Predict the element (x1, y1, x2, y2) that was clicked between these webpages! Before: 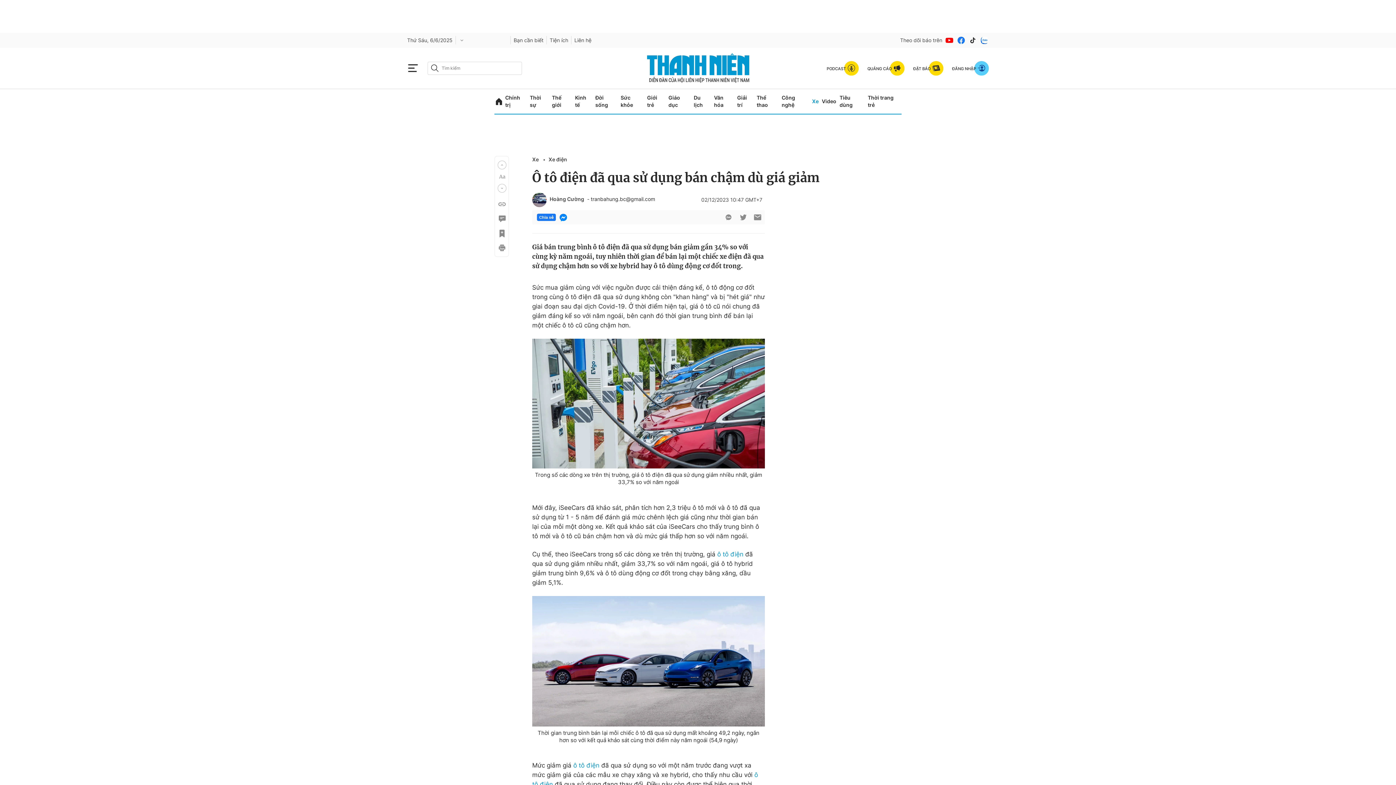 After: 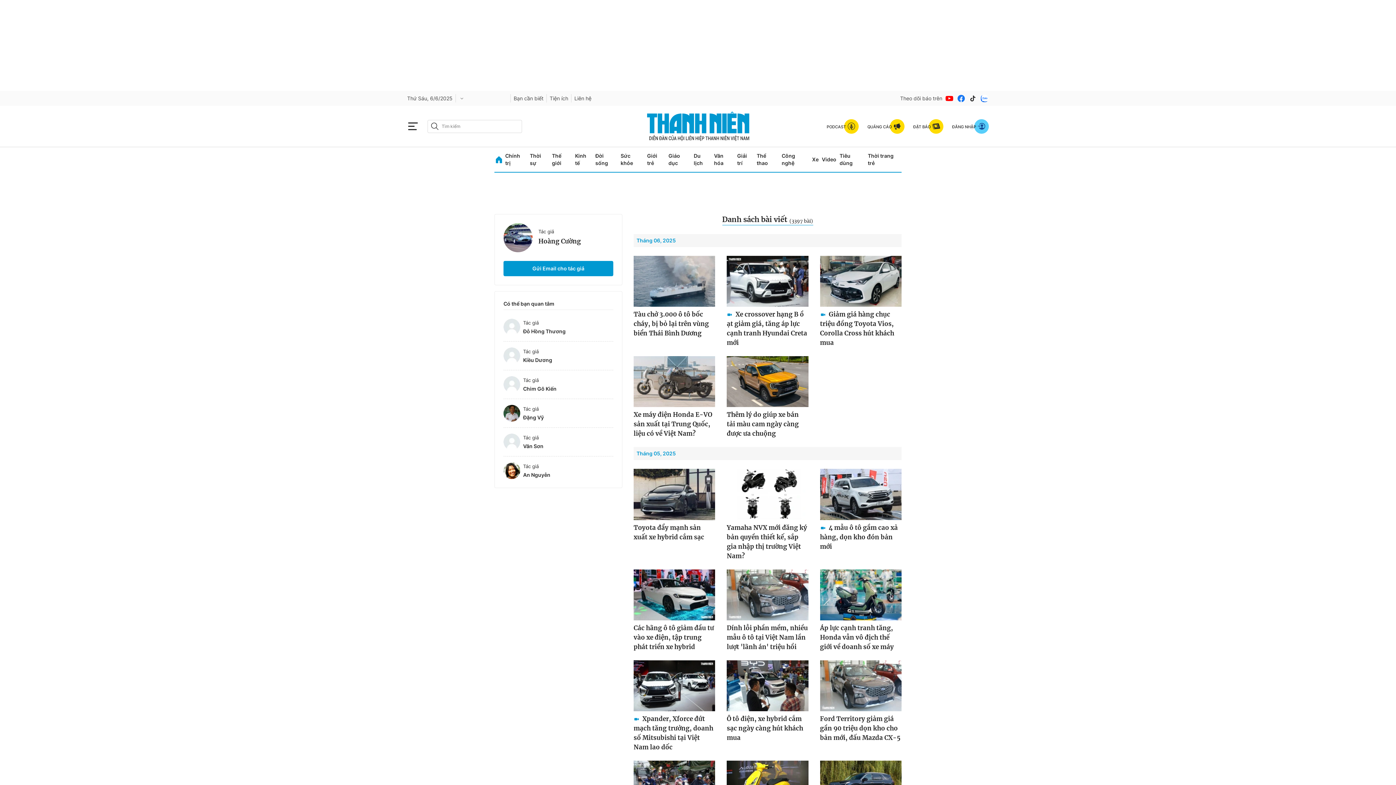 Action: bbox: (532, 192, 546, 207)